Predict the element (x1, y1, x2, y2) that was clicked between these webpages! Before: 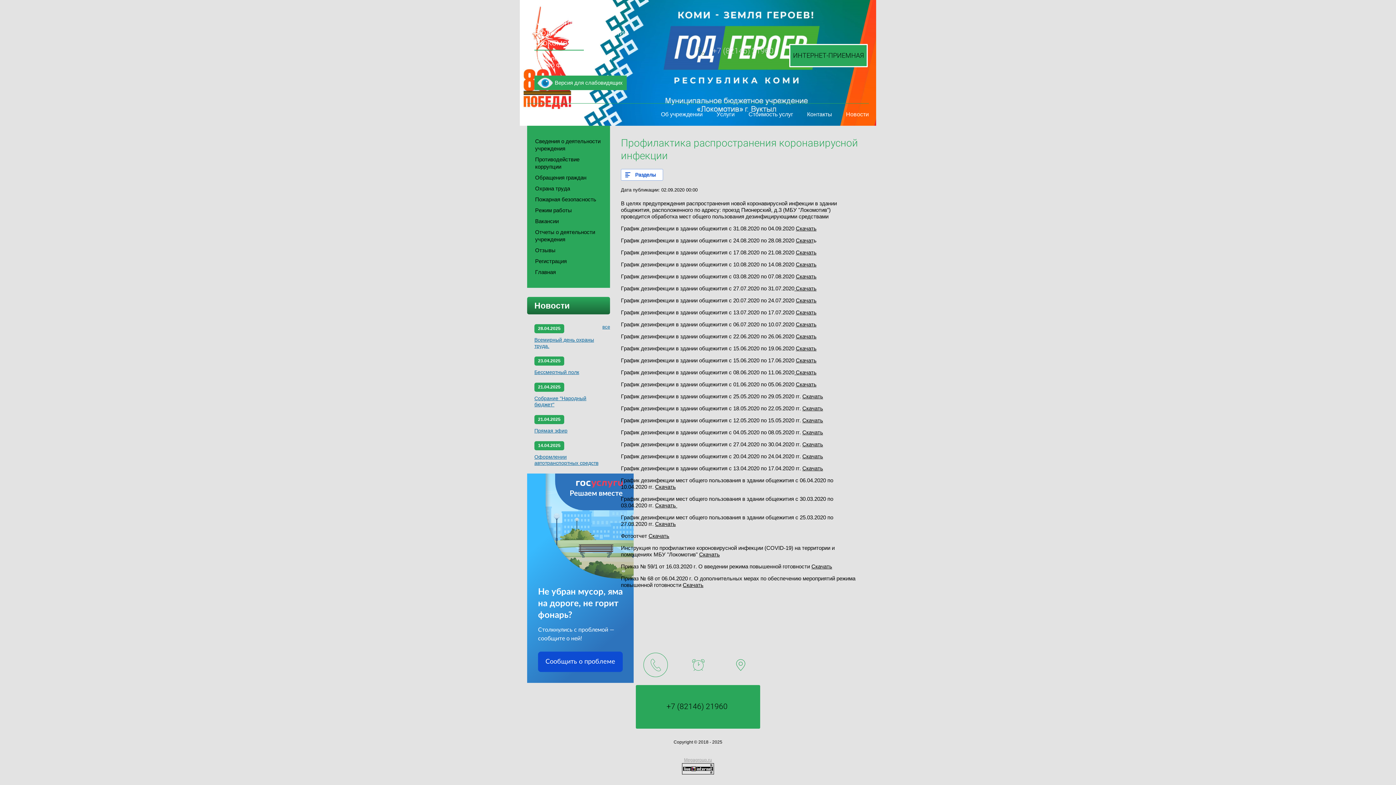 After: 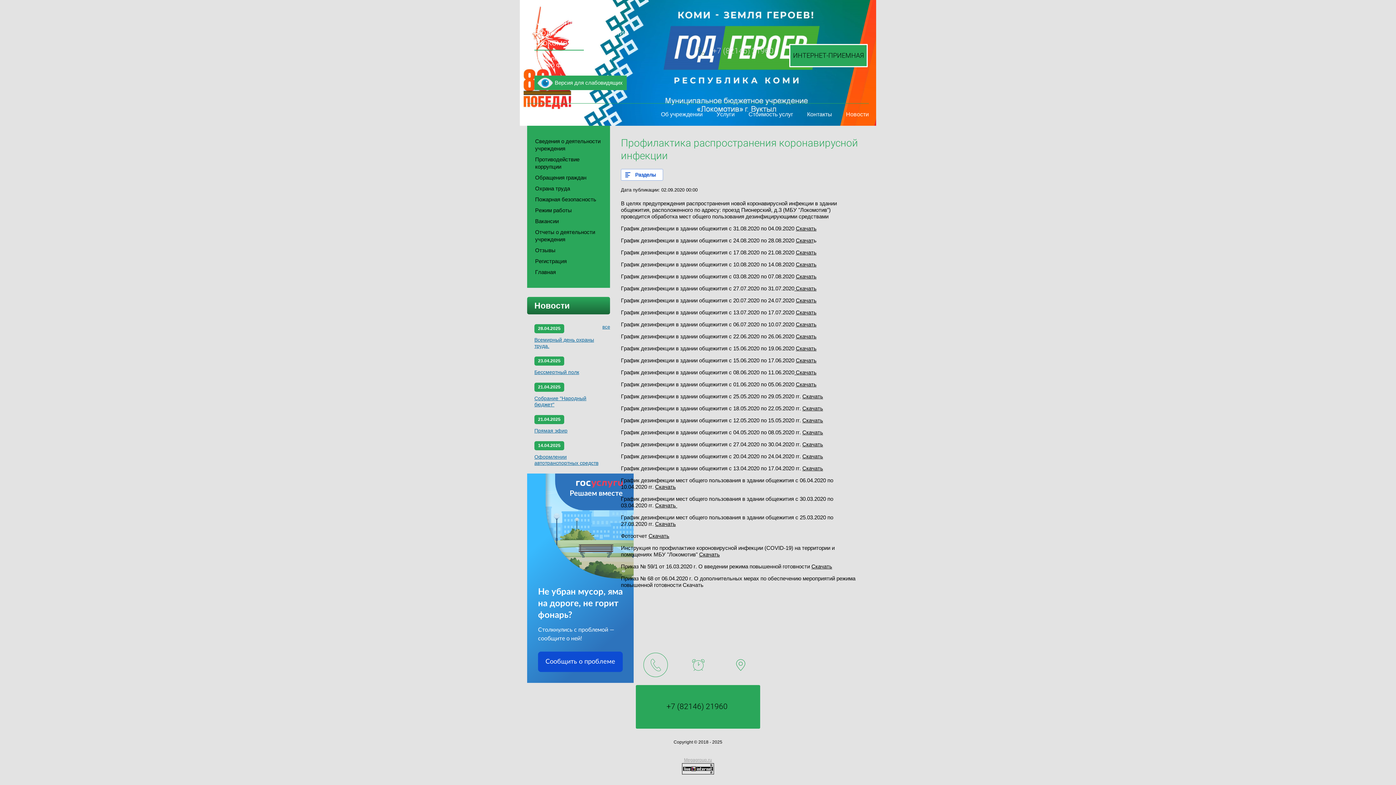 Action: bbox: (682, 582, 703, 588) label: Скачать